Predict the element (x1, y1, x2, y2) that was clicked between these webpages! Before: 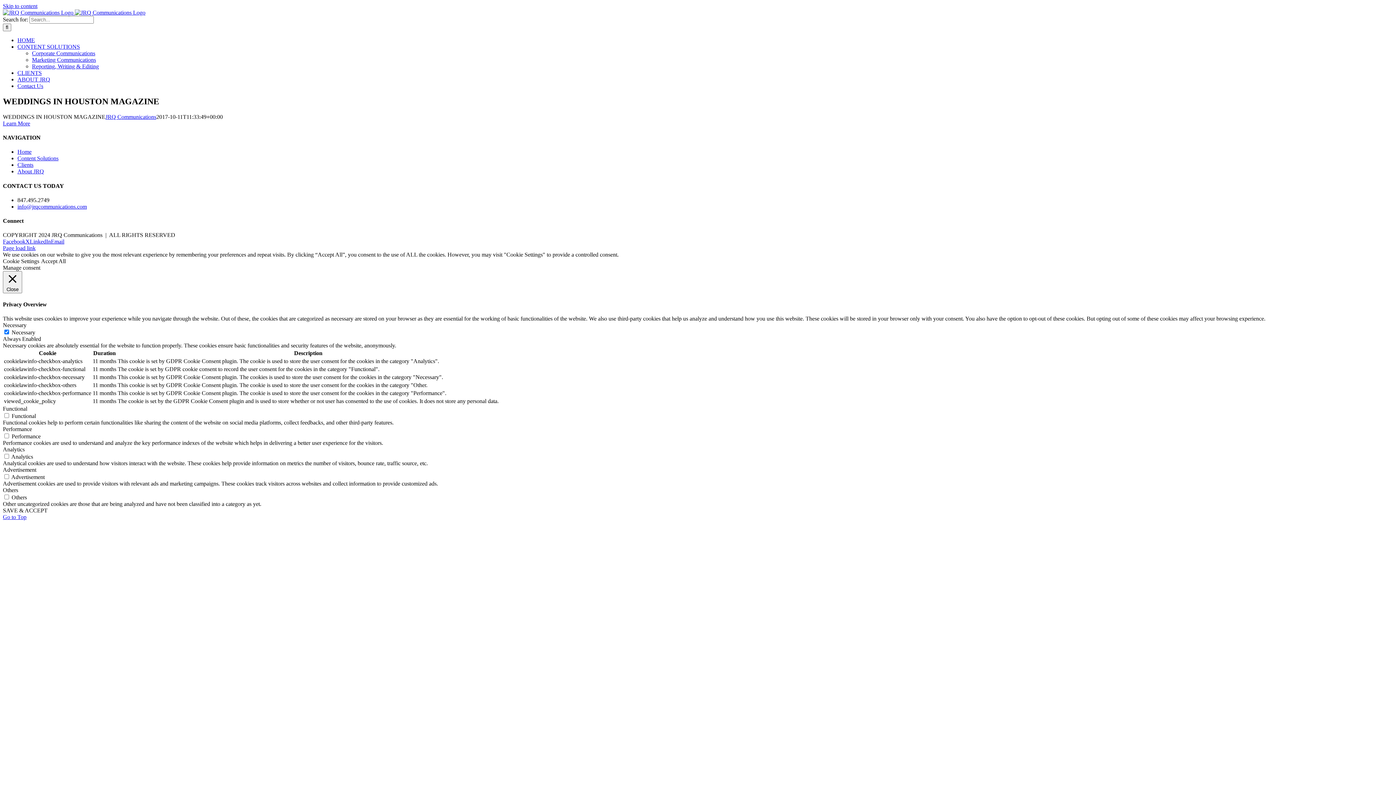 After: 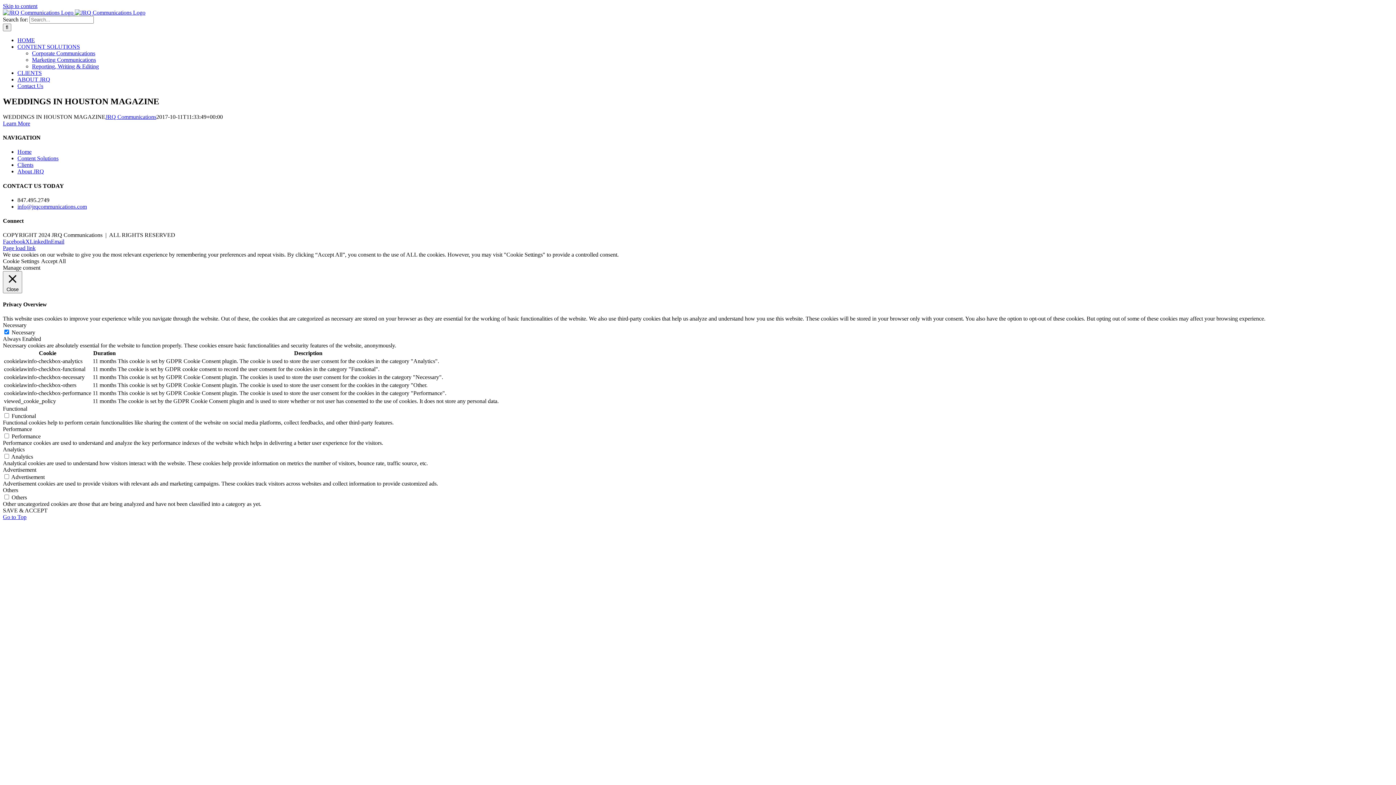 Action: label: Skip to content bbox: (2, 2, 37, 9)